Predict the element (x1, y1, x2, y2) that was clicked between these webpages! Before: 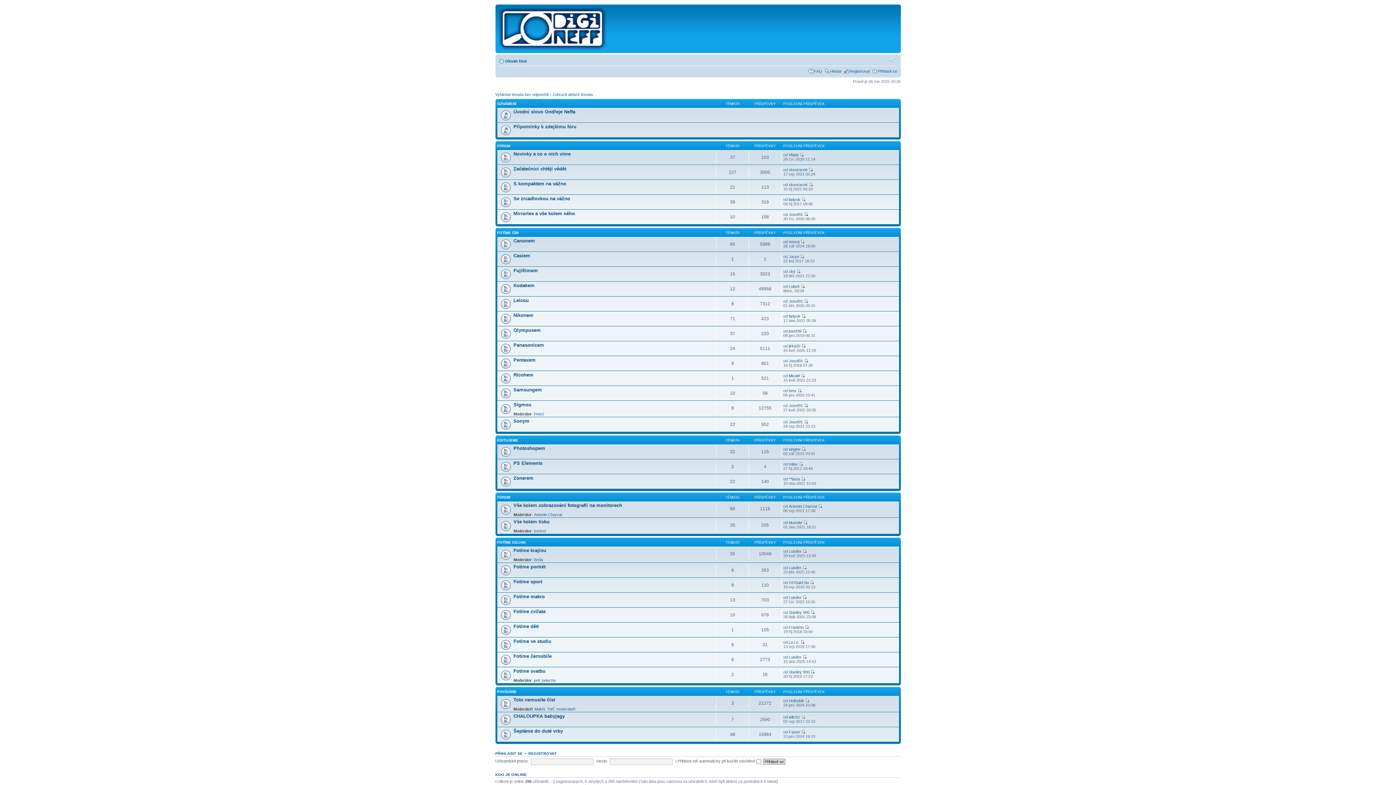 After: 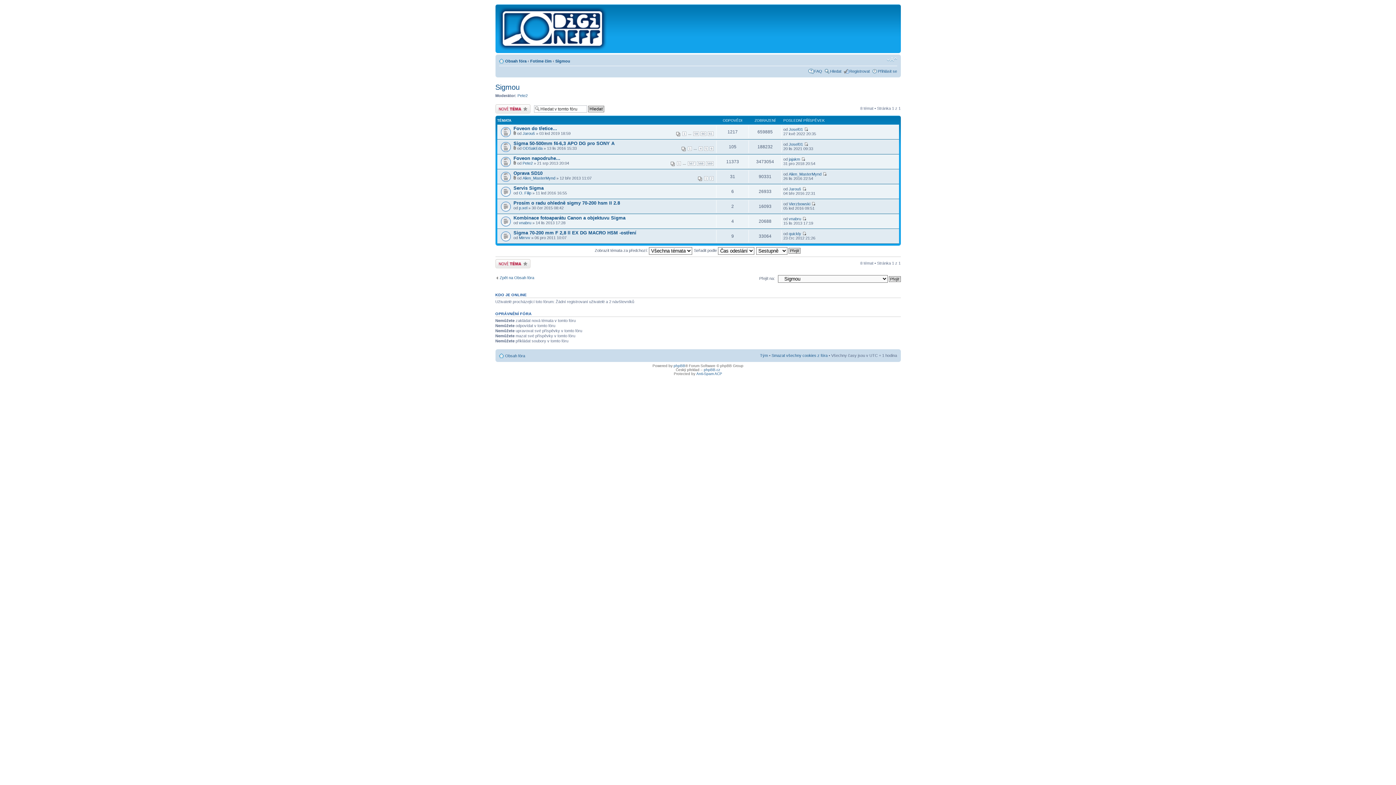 Action: bbox: (513, 402, 531, 407) label: Sigmou